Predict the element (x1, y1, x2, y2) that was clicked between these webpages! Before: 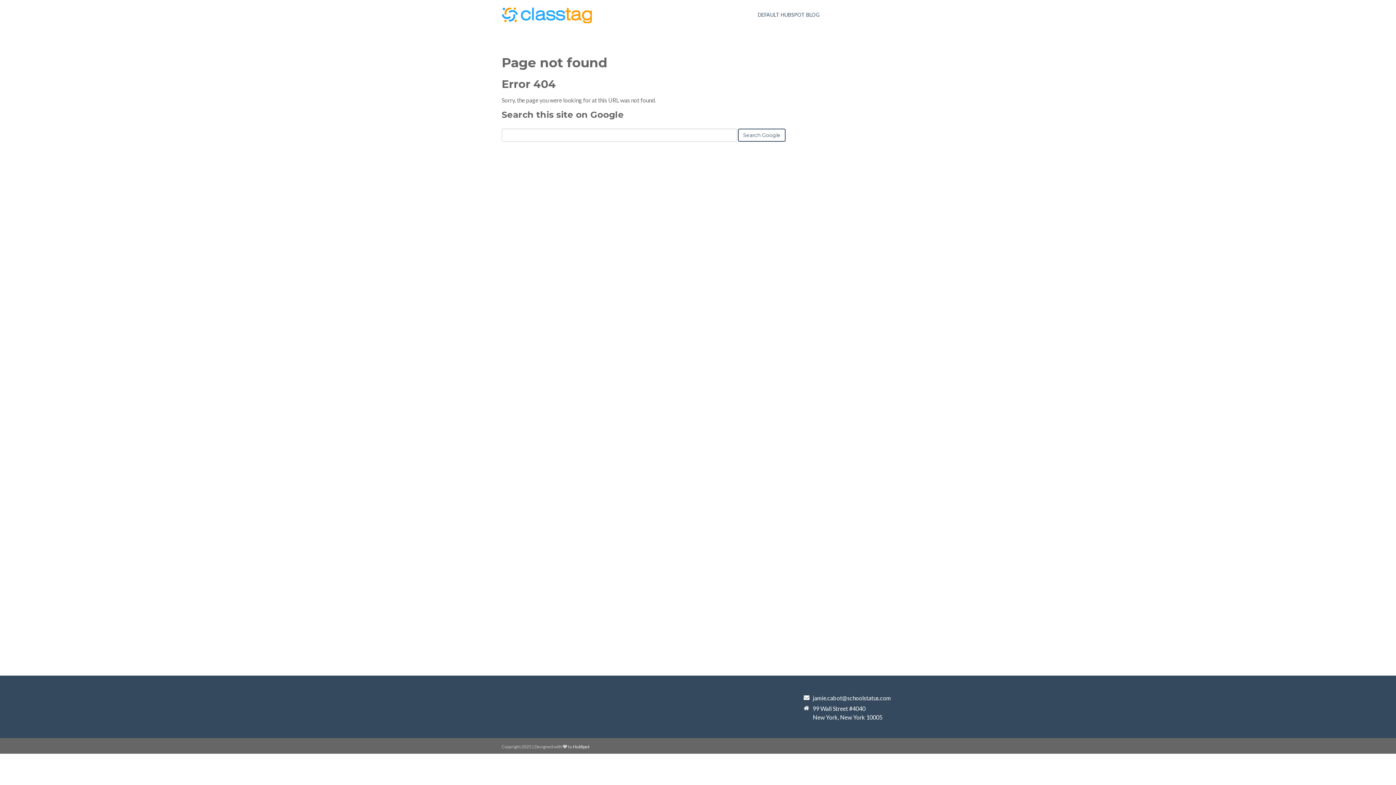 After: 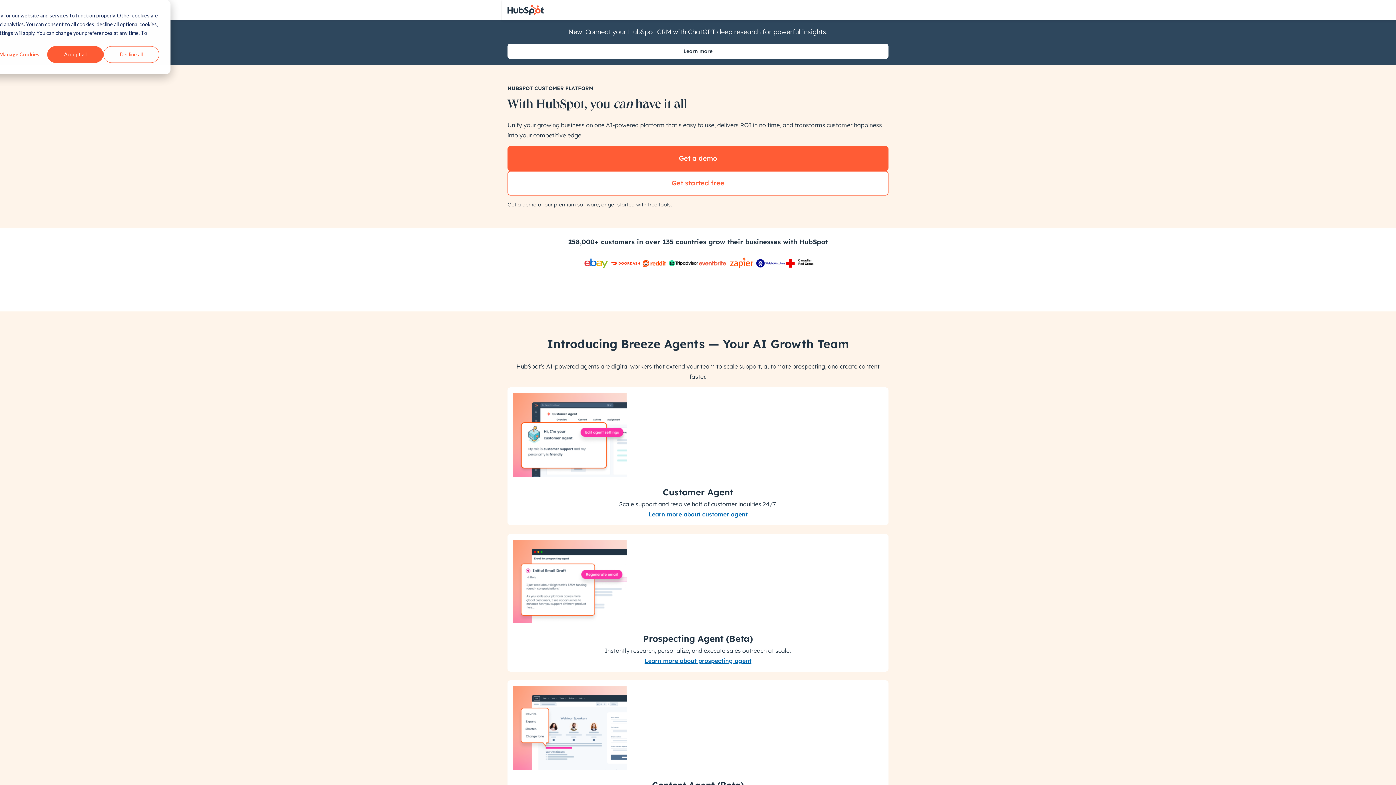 Action: bbox: (573, 744, 589, 749) label: HubSpot